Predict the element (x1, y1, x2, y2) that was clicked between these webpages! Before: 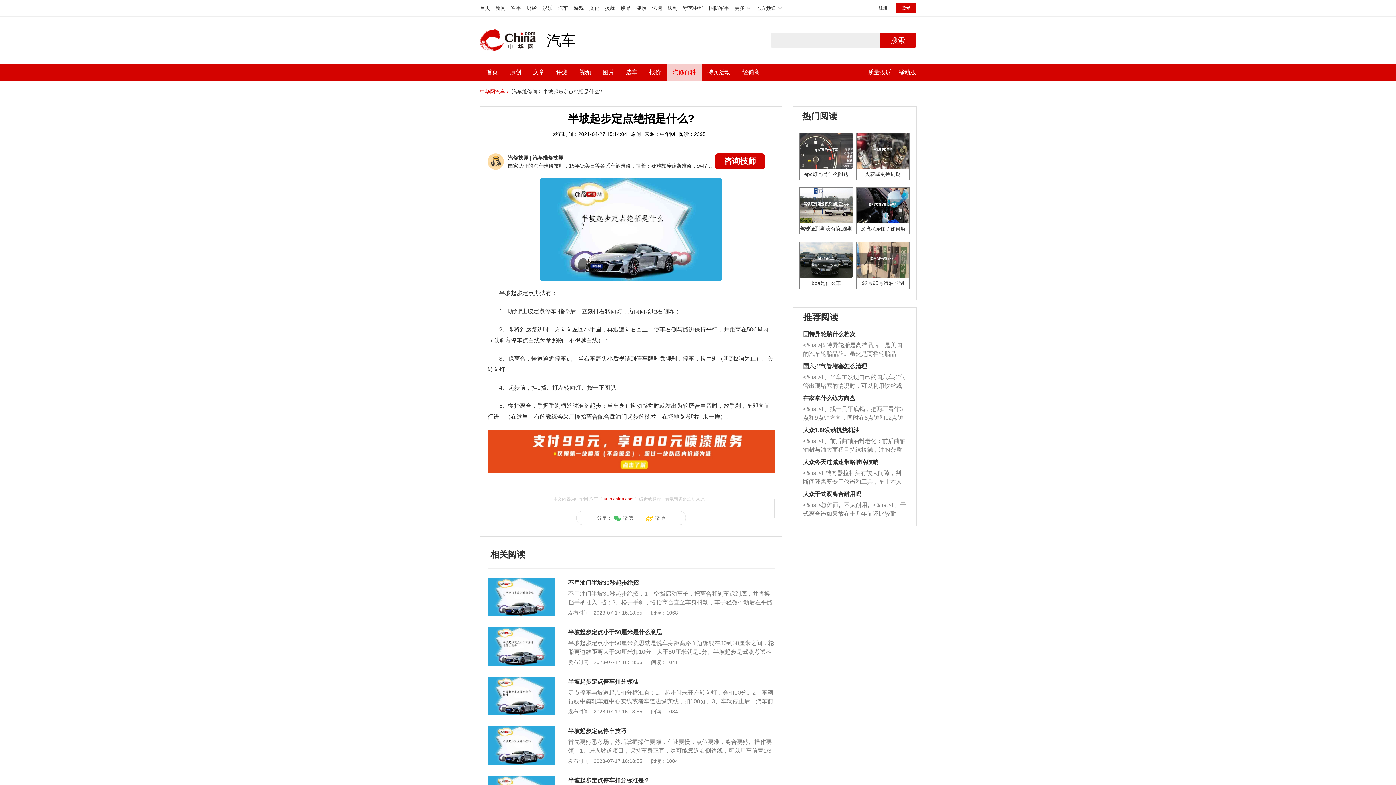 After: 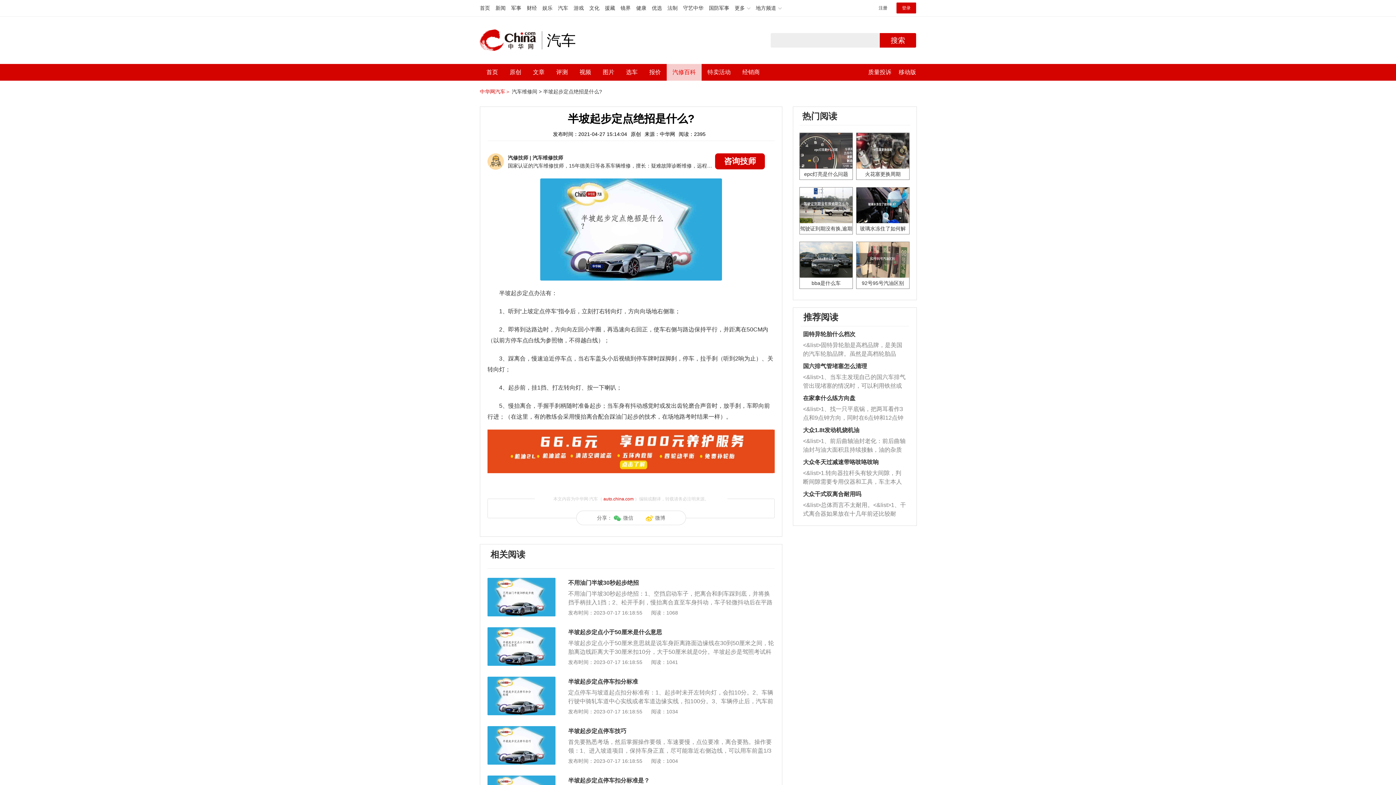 Action: label: <&list>固特异轮胎是高档品牌，是美国的汽车轮胎品牌。虽然是高档轮胎品牌，但是中高低端的轮胎都有生产，这也是为了更好的开拓市场。 bbox: (803, 341, 906, 358)